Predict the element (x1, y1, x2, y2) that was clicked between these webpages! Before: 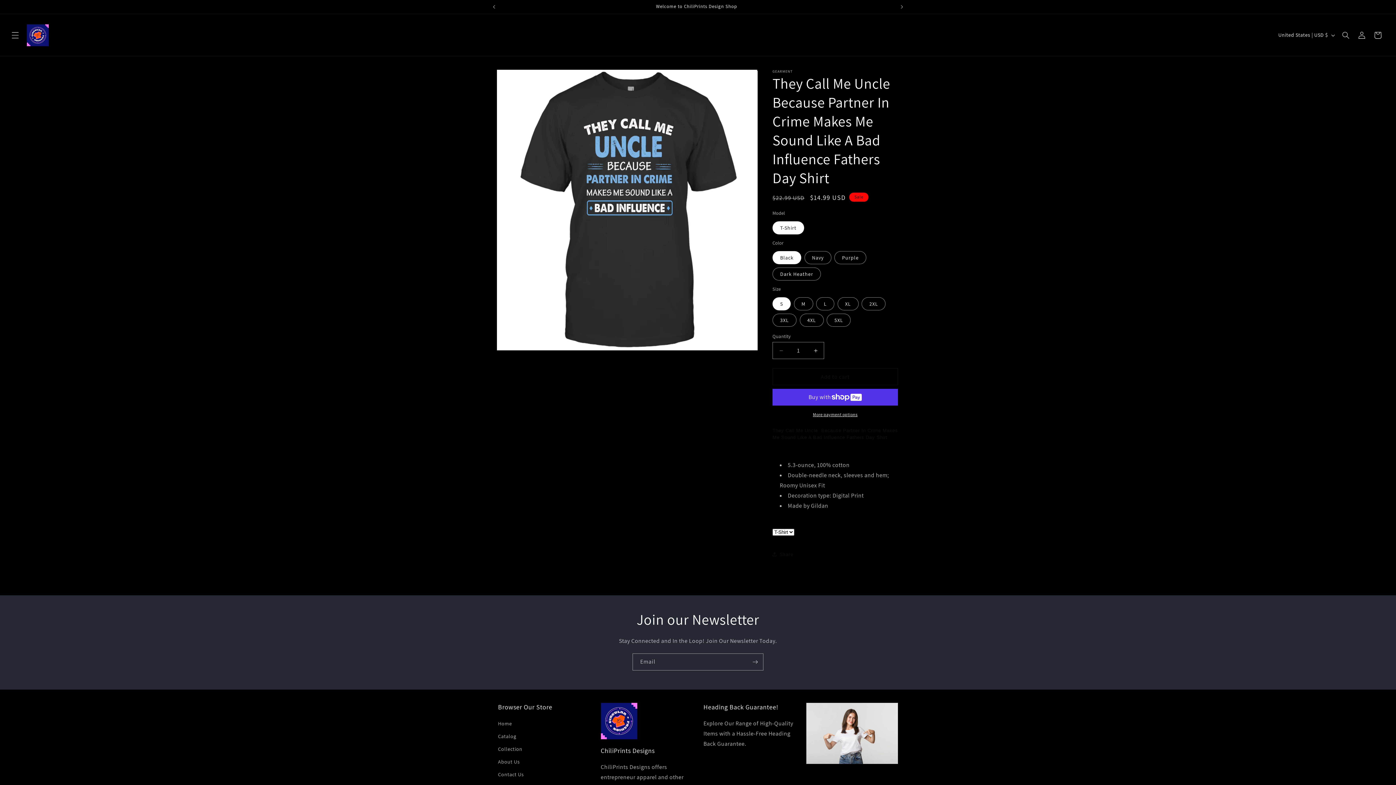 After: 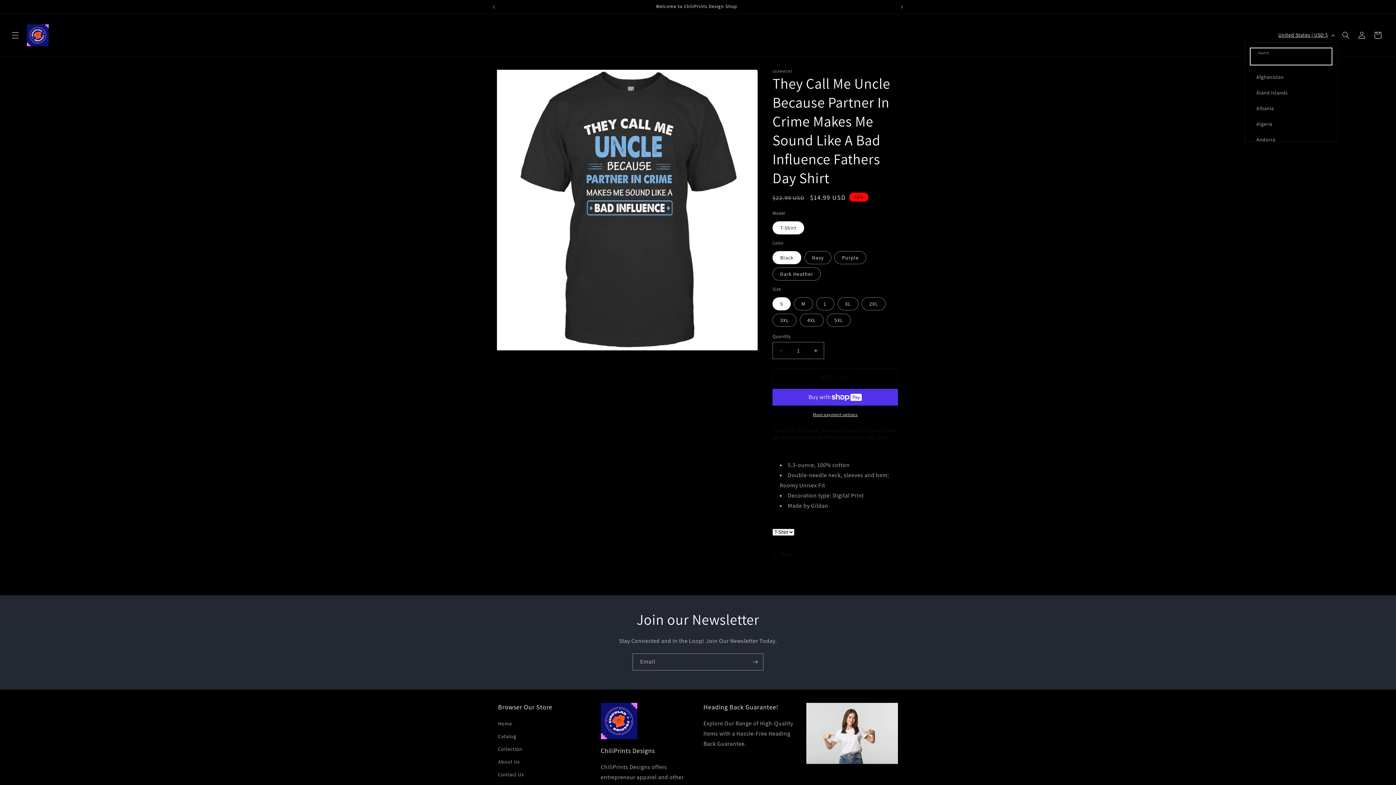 Action: bbox: (1274, 28, 1338, 42) label: United States | USD $